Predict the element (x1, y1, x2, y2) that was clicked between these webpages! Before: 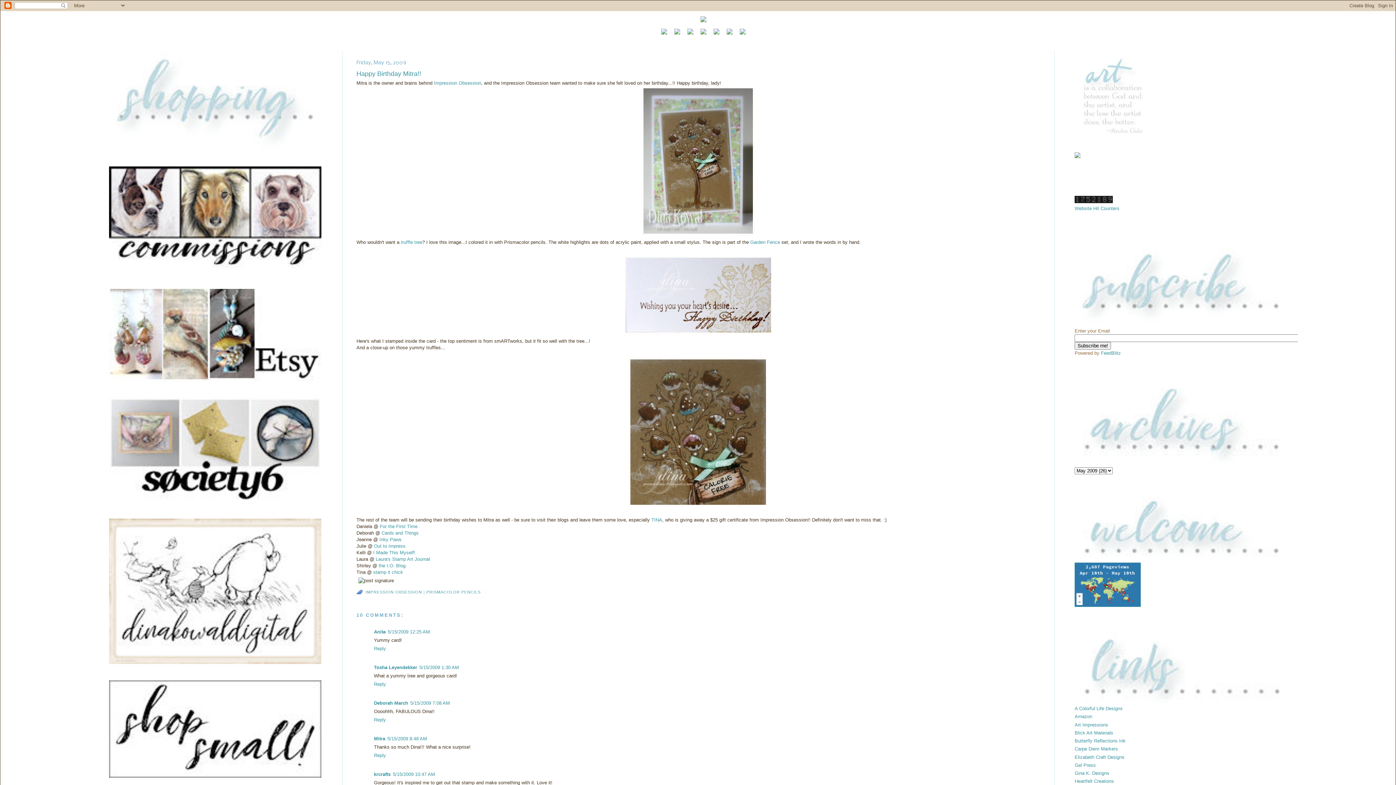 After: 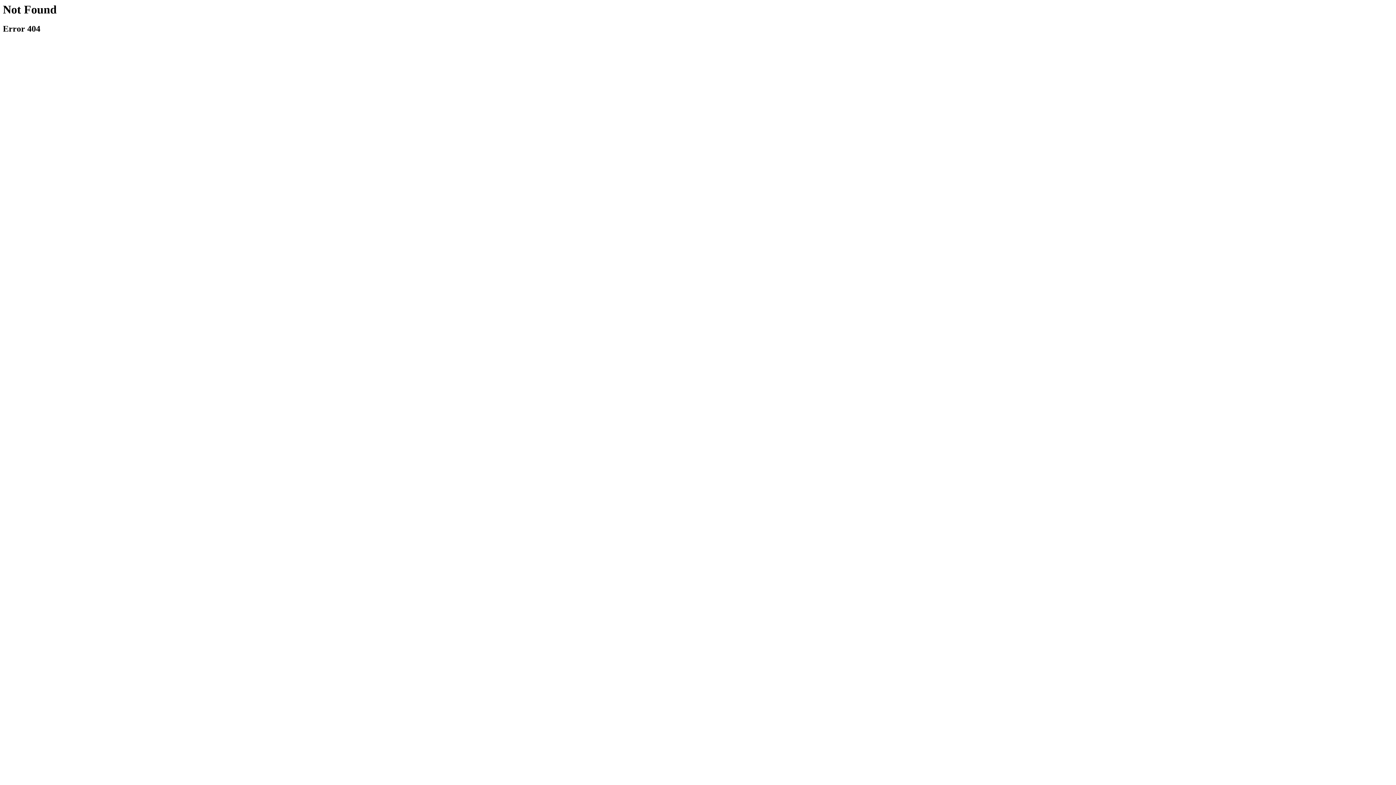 Action: bbox: (379, 537, 401, 542) label: Inky Paws